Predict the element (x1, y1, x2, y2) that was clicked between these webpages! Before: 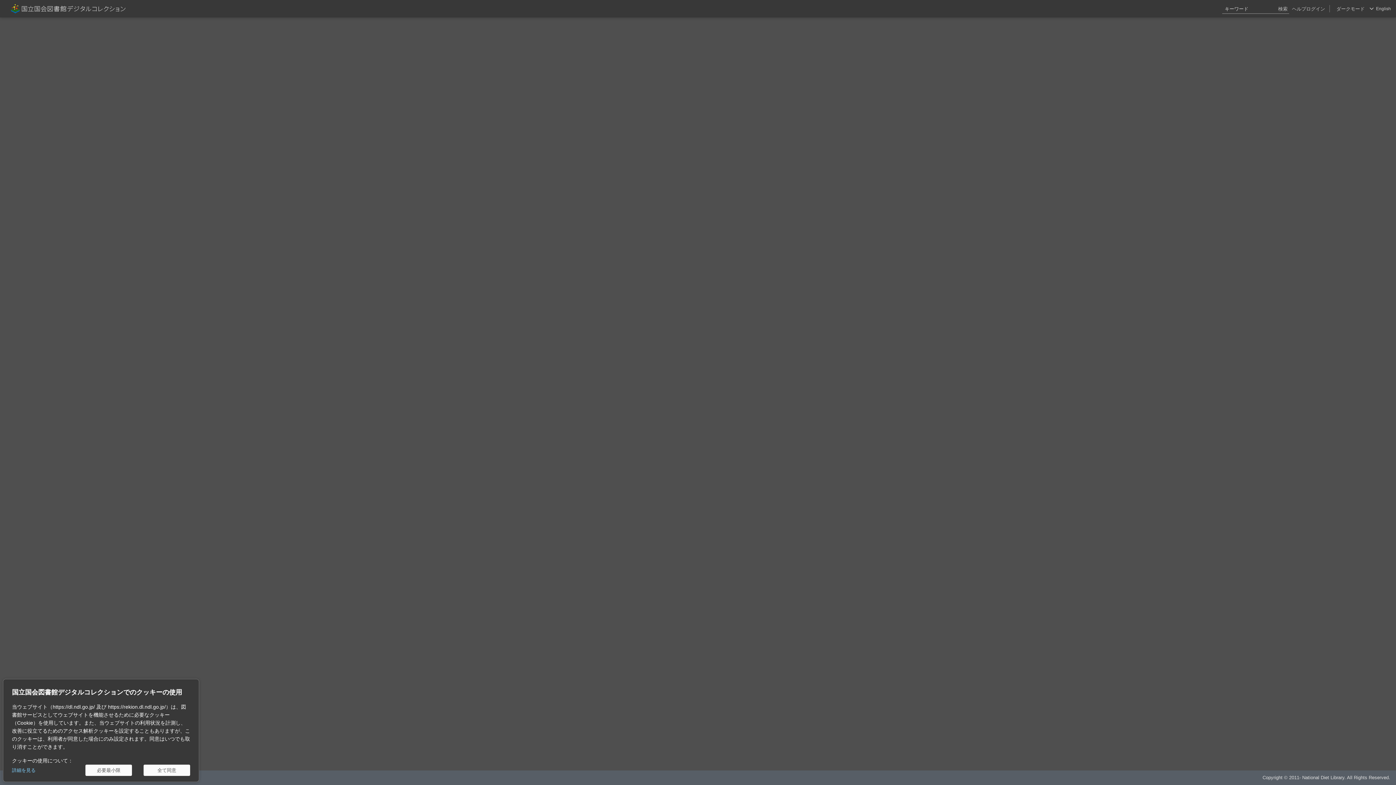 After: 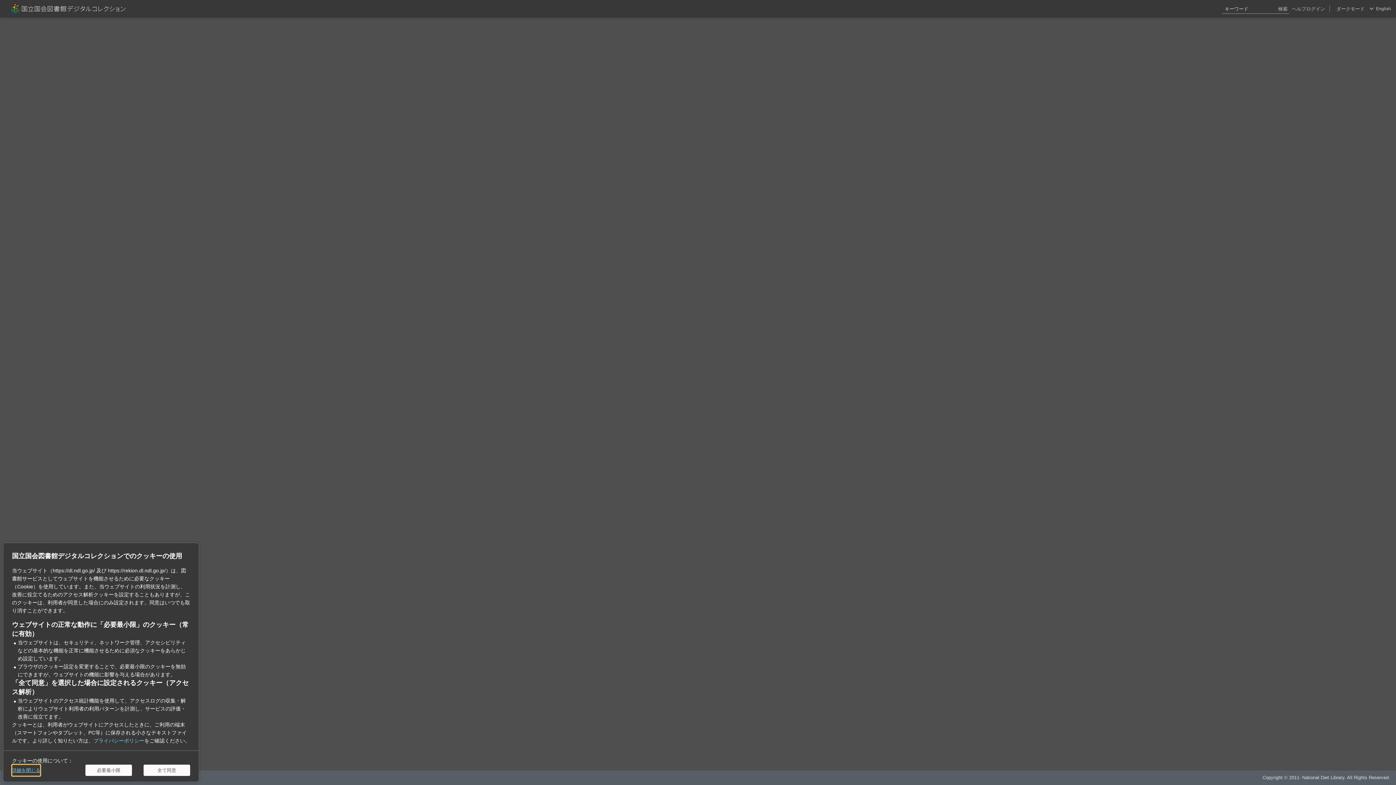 Action: label: 詳細を見る bbox: (12, 765, 35, 776)